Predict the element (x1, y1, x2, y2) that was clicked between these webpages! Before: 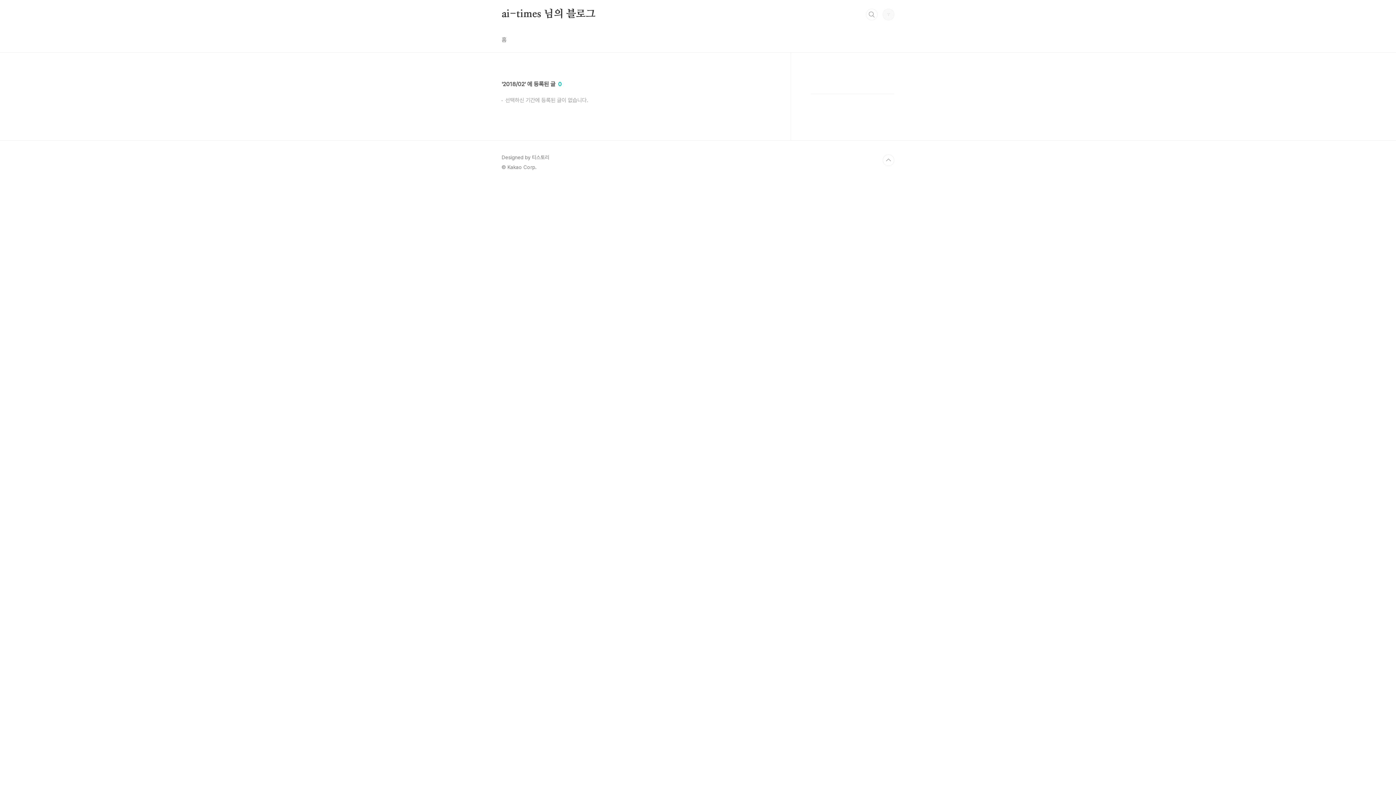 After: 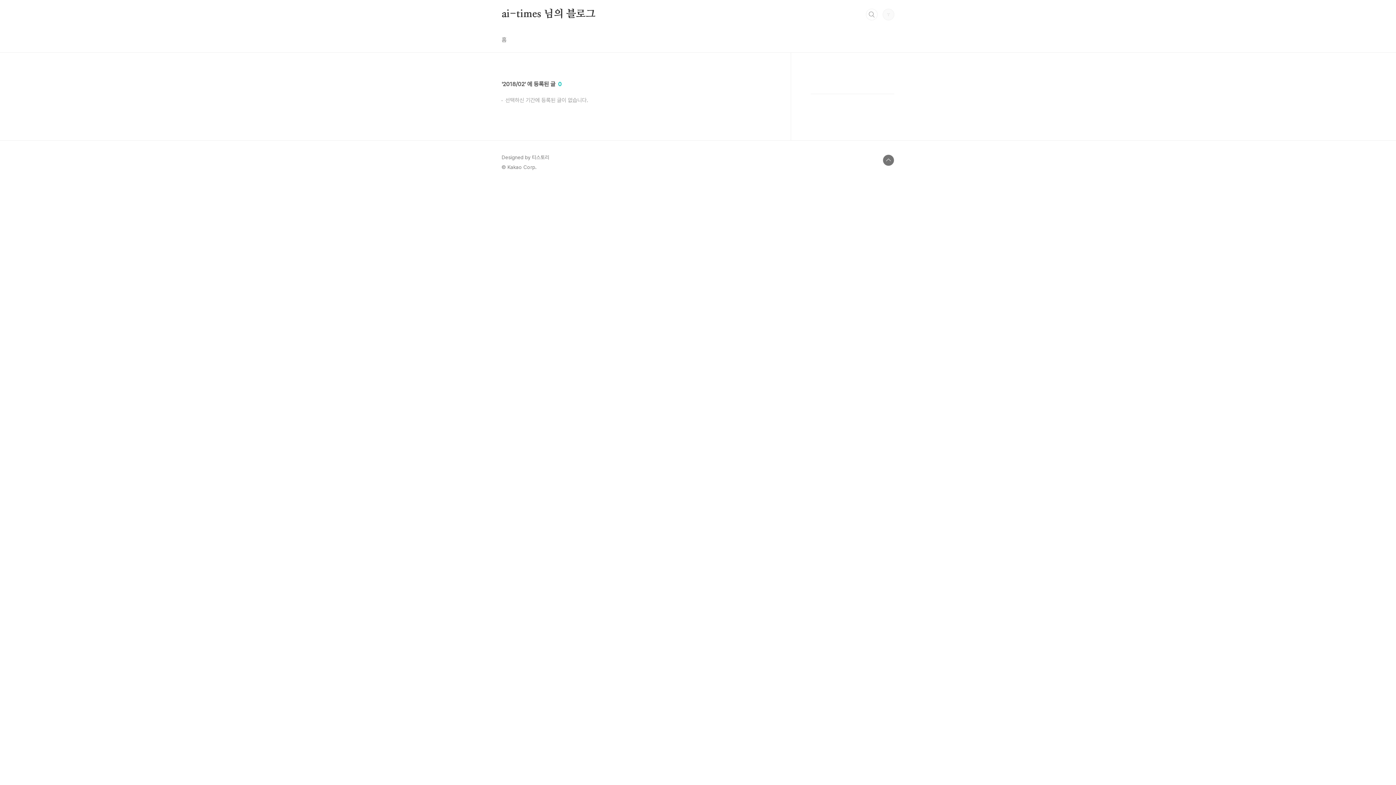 Action: bbox: (882, 154, 894, 166) label: TOP